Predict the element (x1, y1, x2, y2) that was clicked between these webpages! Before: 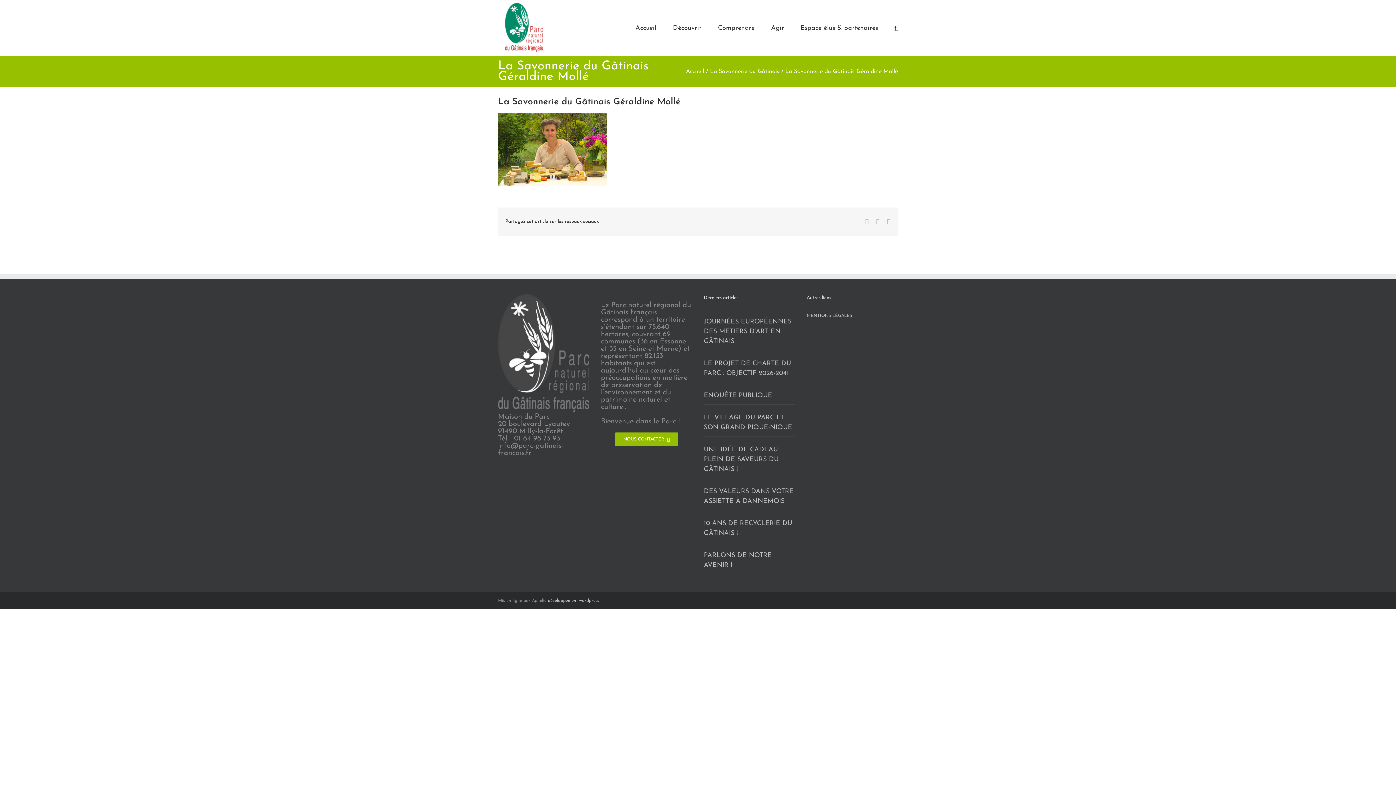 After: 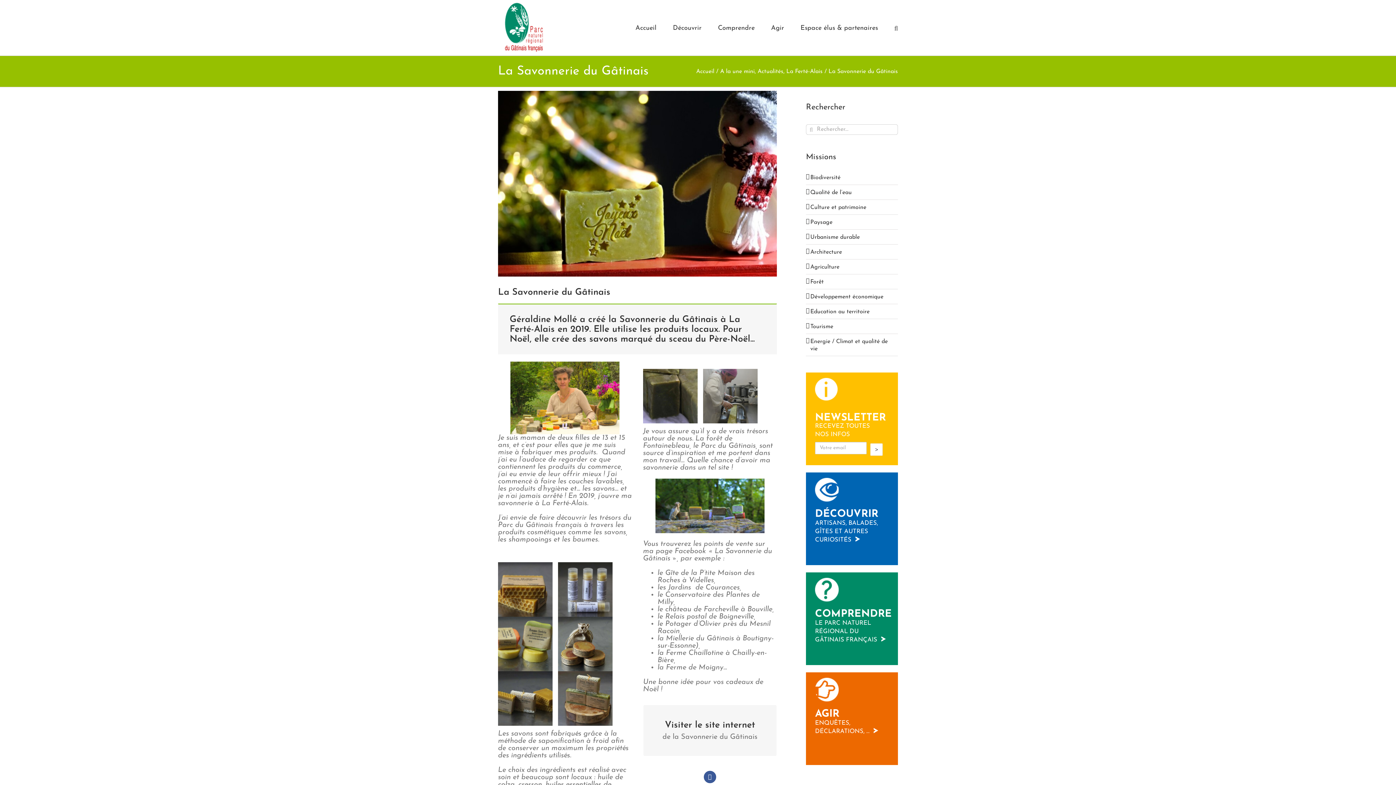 Action: label: La Savonnerie du Gâtinais bbox: (710, 68, 779, 74)